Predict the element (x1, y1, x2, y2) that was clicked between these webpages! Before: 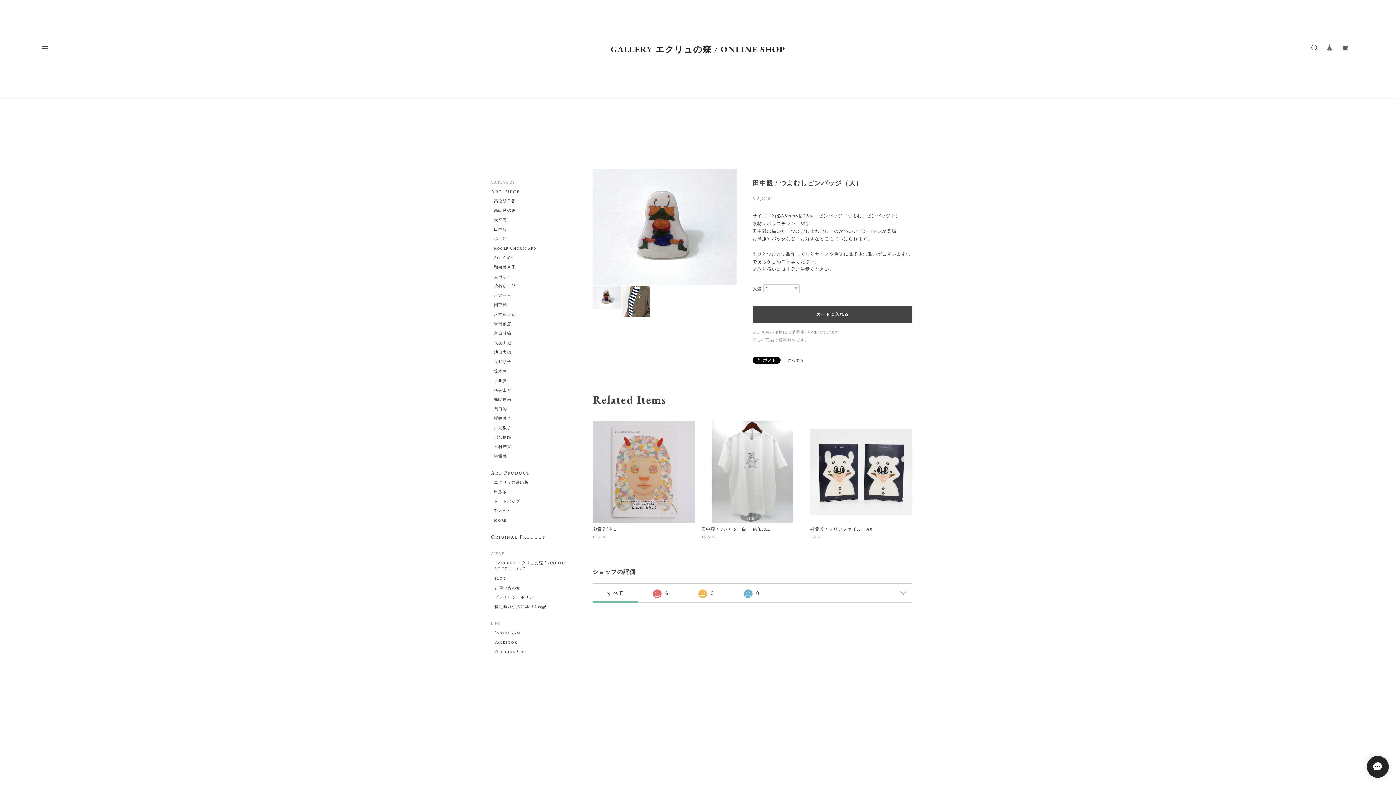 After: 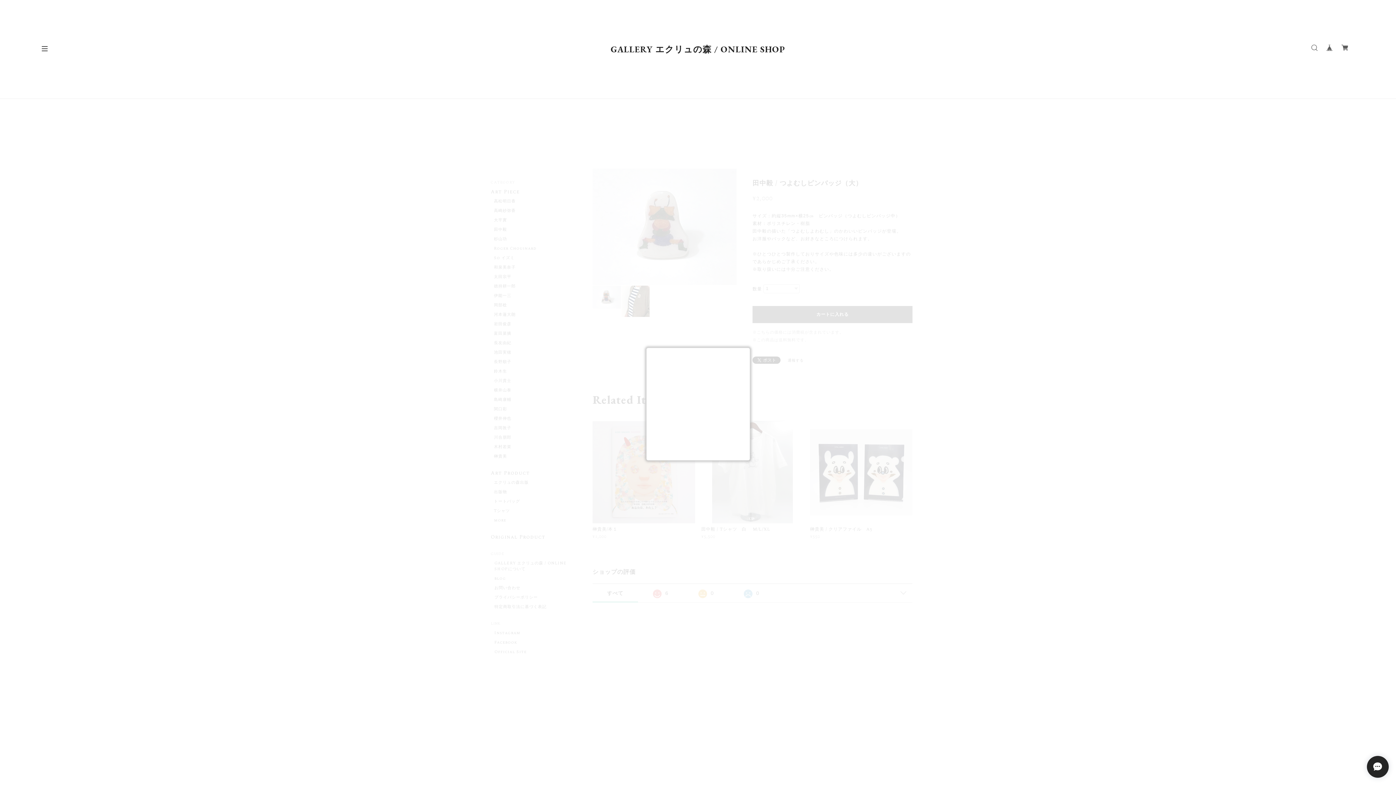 Action: label: 通報する bbox: (787, 357, 803, 363)